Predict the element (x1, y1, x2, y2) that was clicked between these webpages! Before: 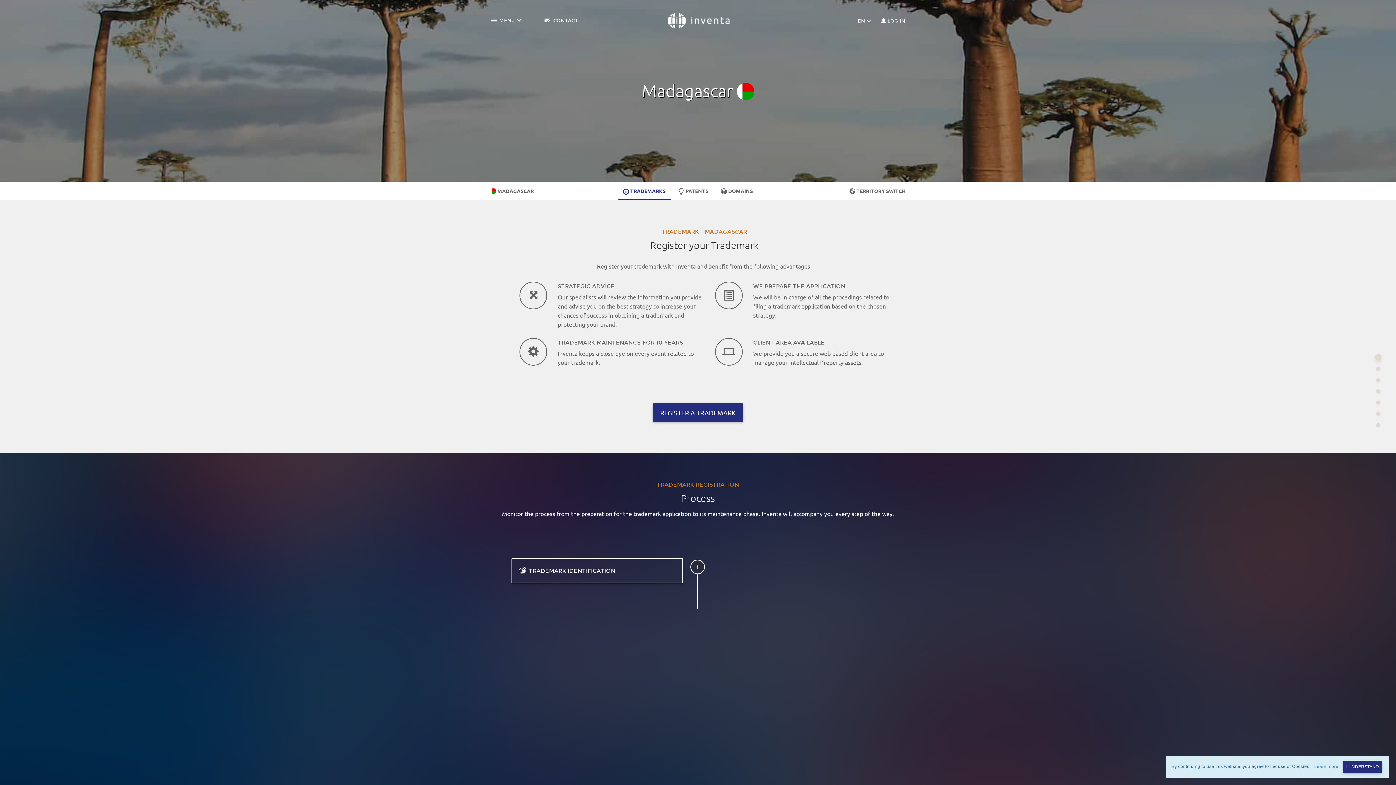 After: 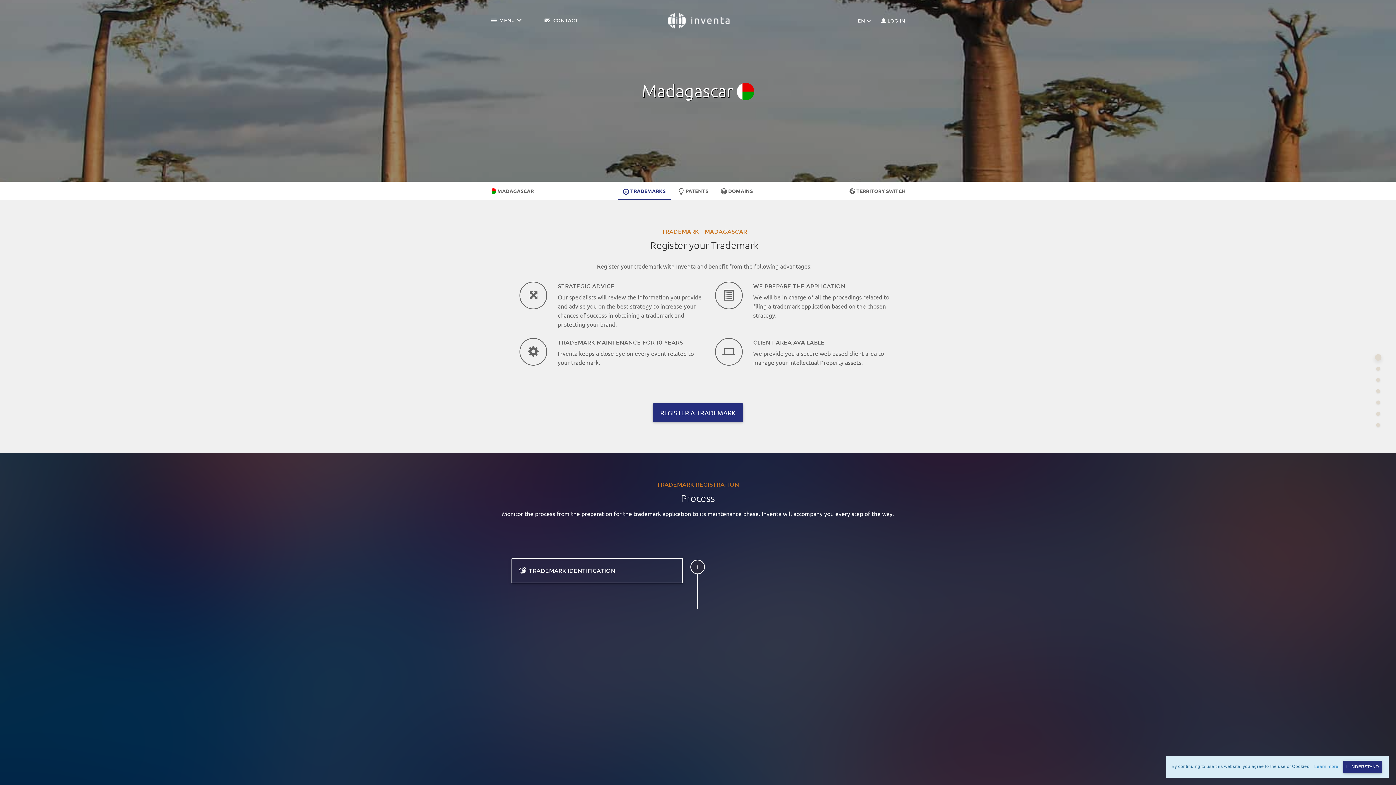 Action: label:  TRADEMARKS bbox: (617, 181, 670, 200)